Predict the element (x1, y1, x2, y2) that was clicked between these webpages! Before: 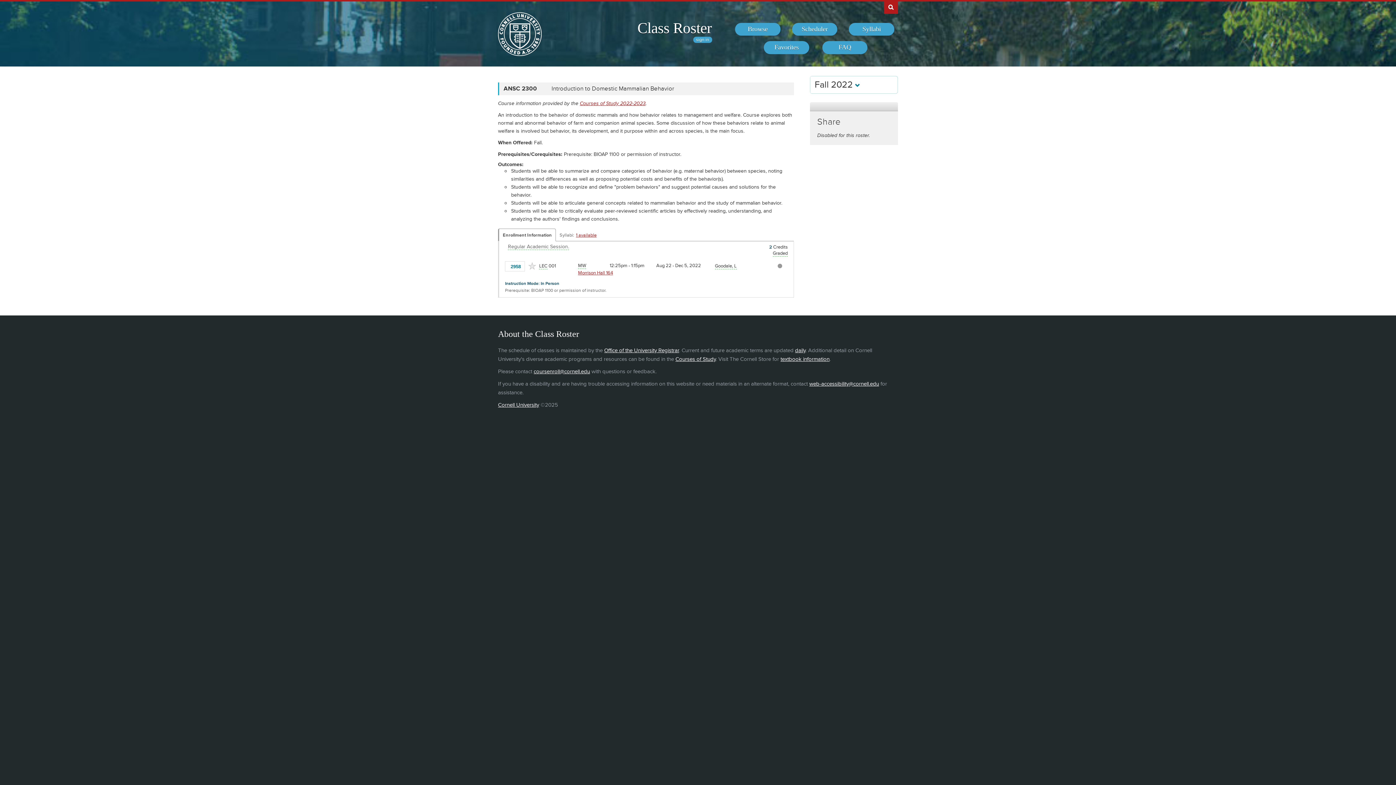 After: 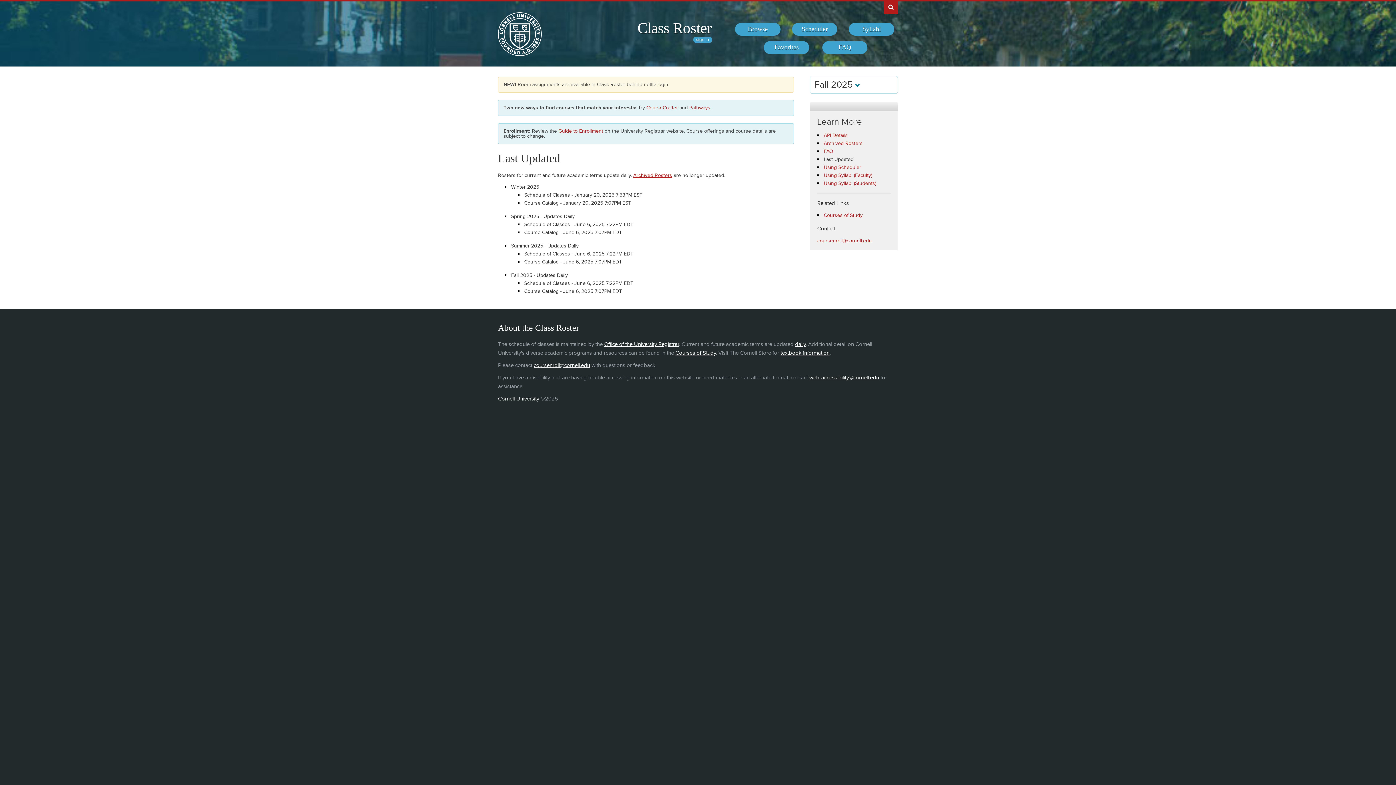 Action: bbox: (795, 347, 805, 354) label: daily